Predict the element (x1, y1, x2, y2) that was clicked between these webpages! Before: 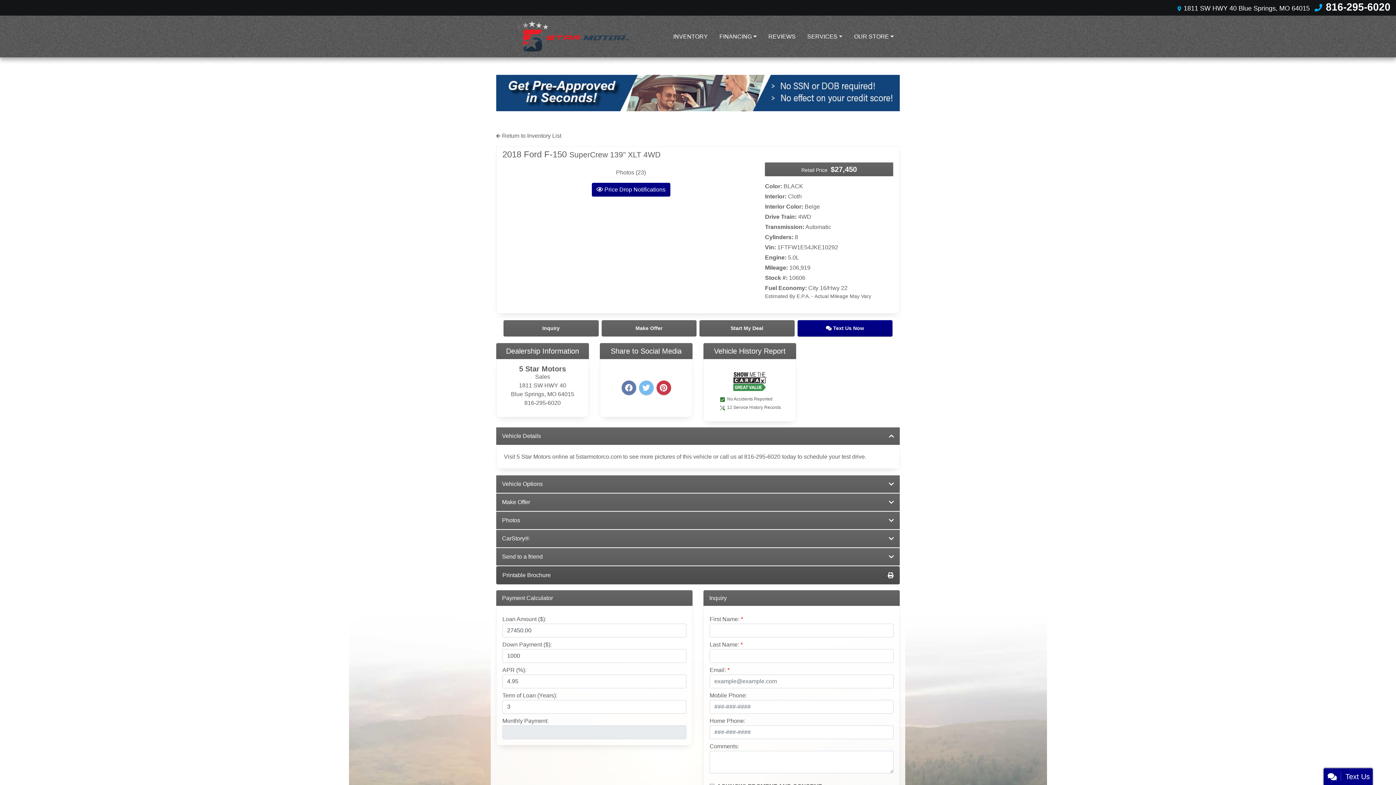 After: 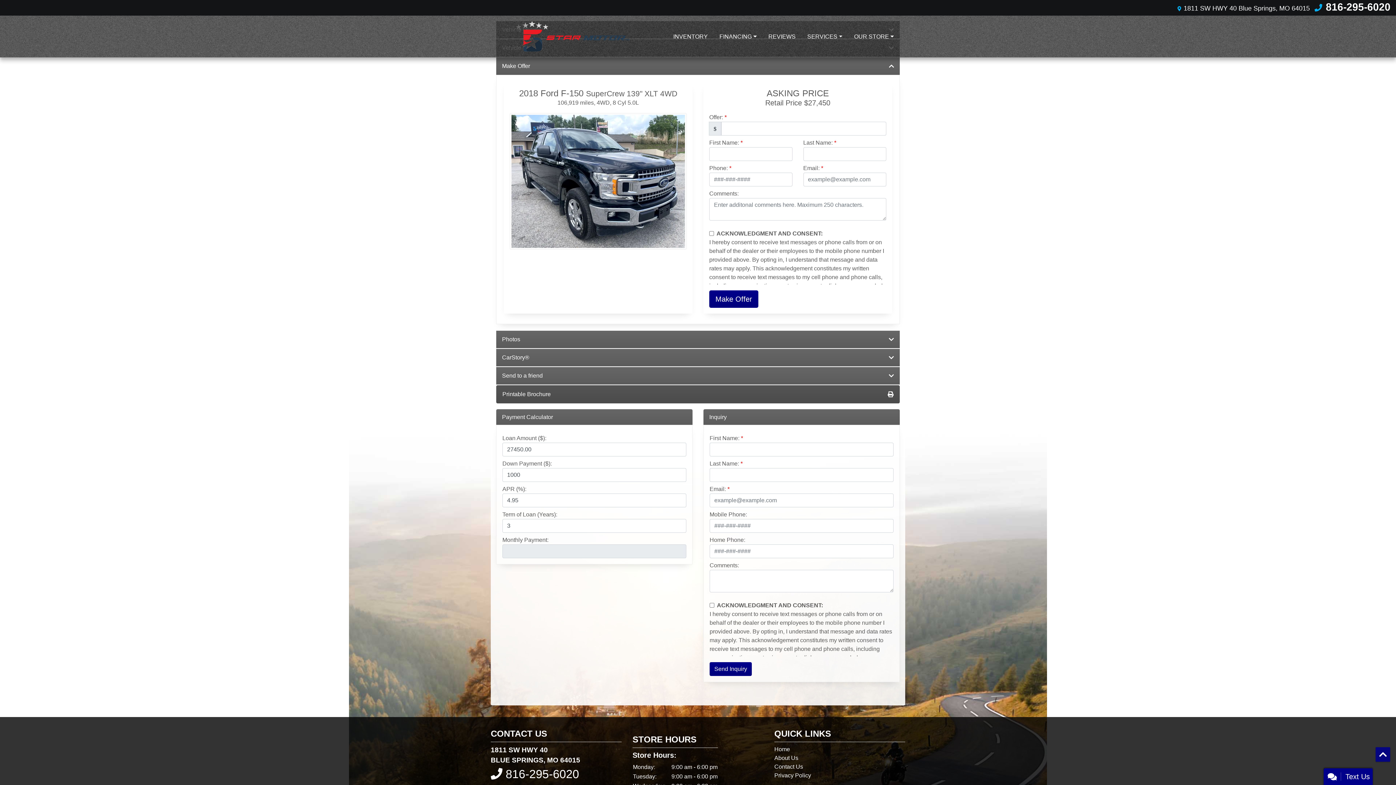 Action: label: Make Offer bbox: (601, 320, 696, 336)